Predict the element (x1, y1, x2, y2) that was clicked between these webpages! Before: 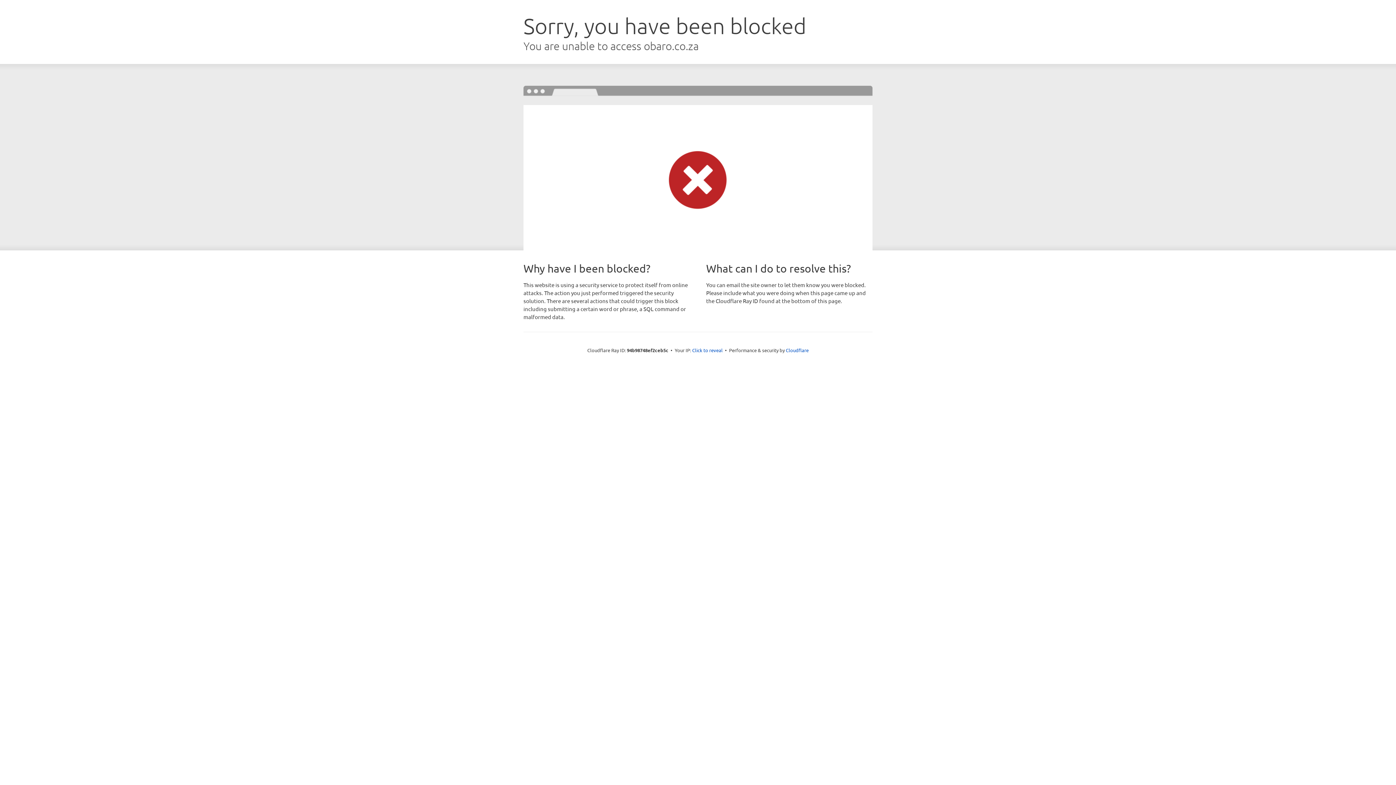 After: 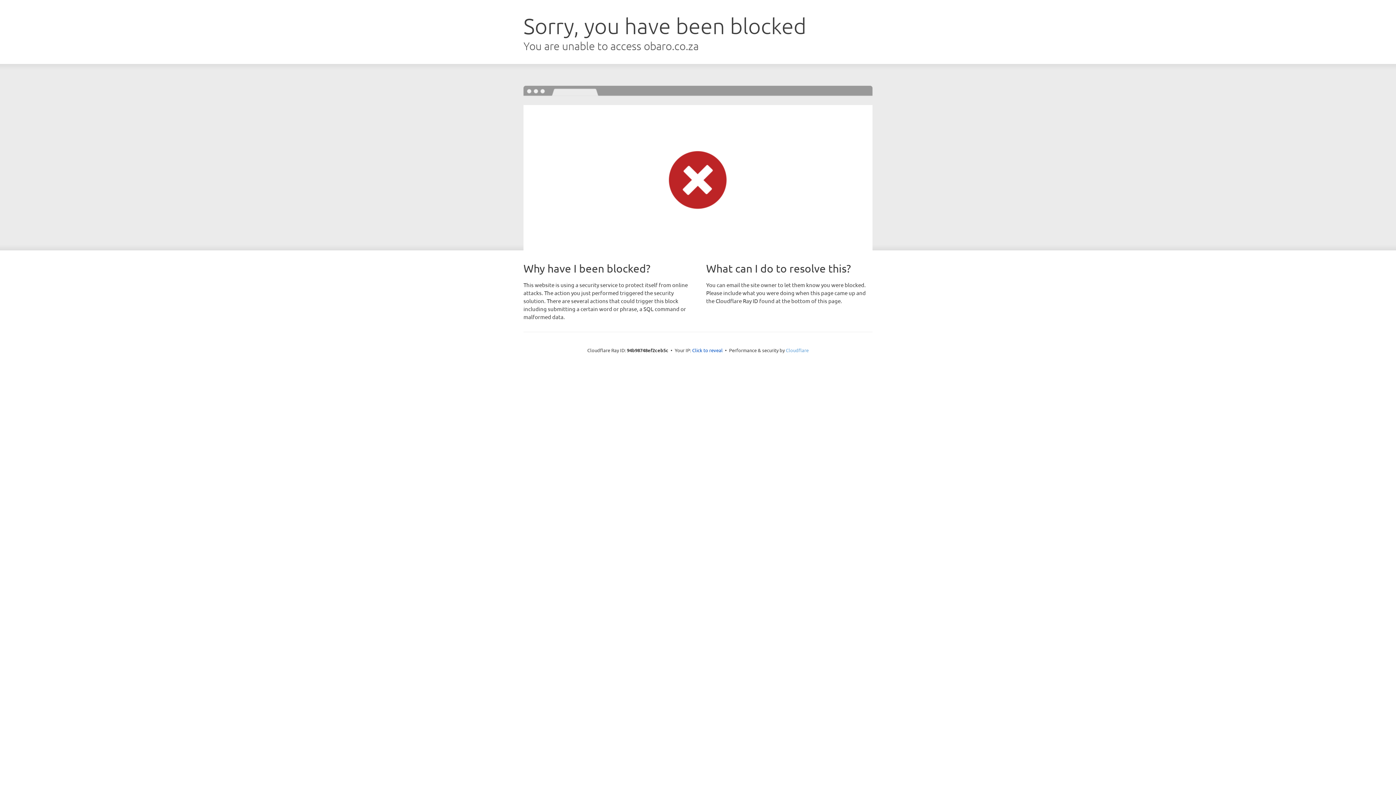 Action: label: Cloudflare bbox: (786, 347, 808, 353)